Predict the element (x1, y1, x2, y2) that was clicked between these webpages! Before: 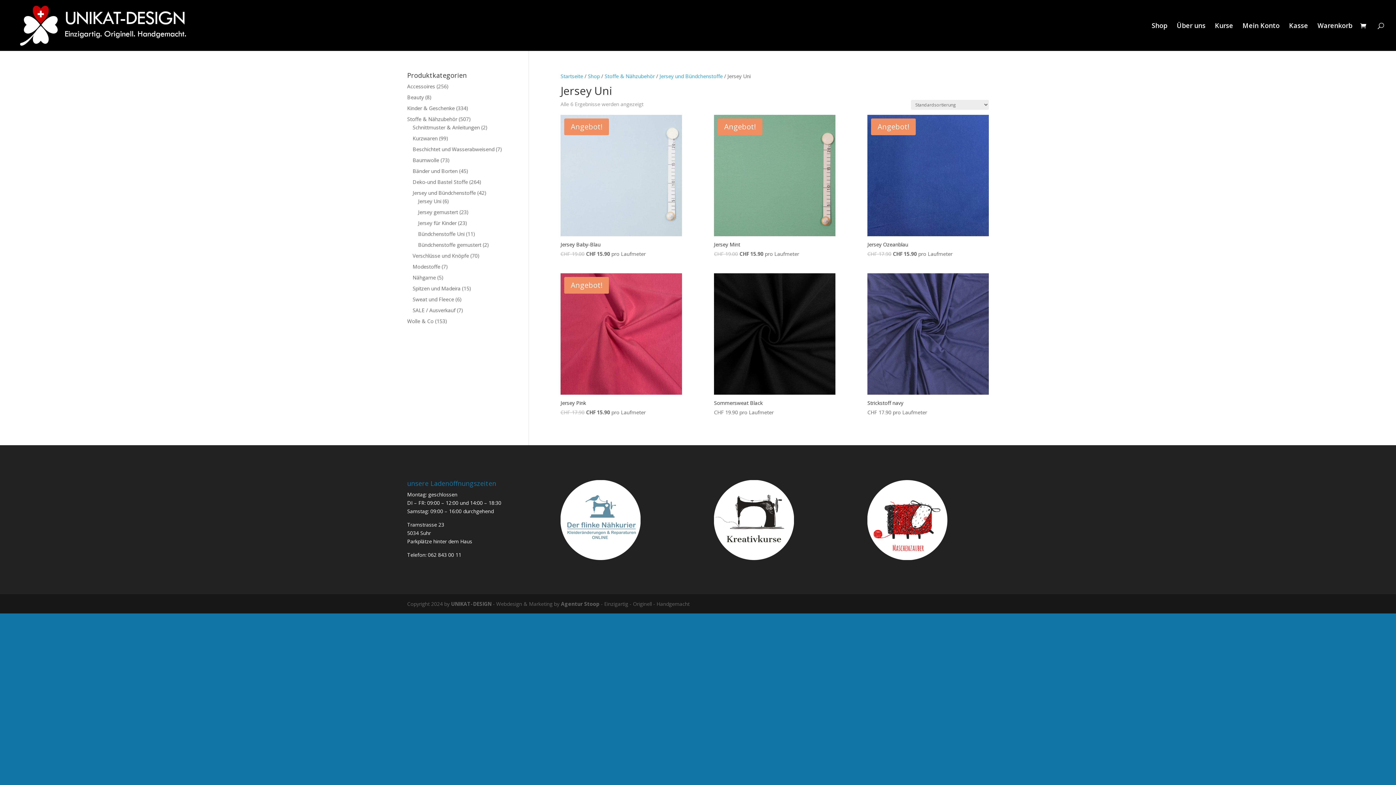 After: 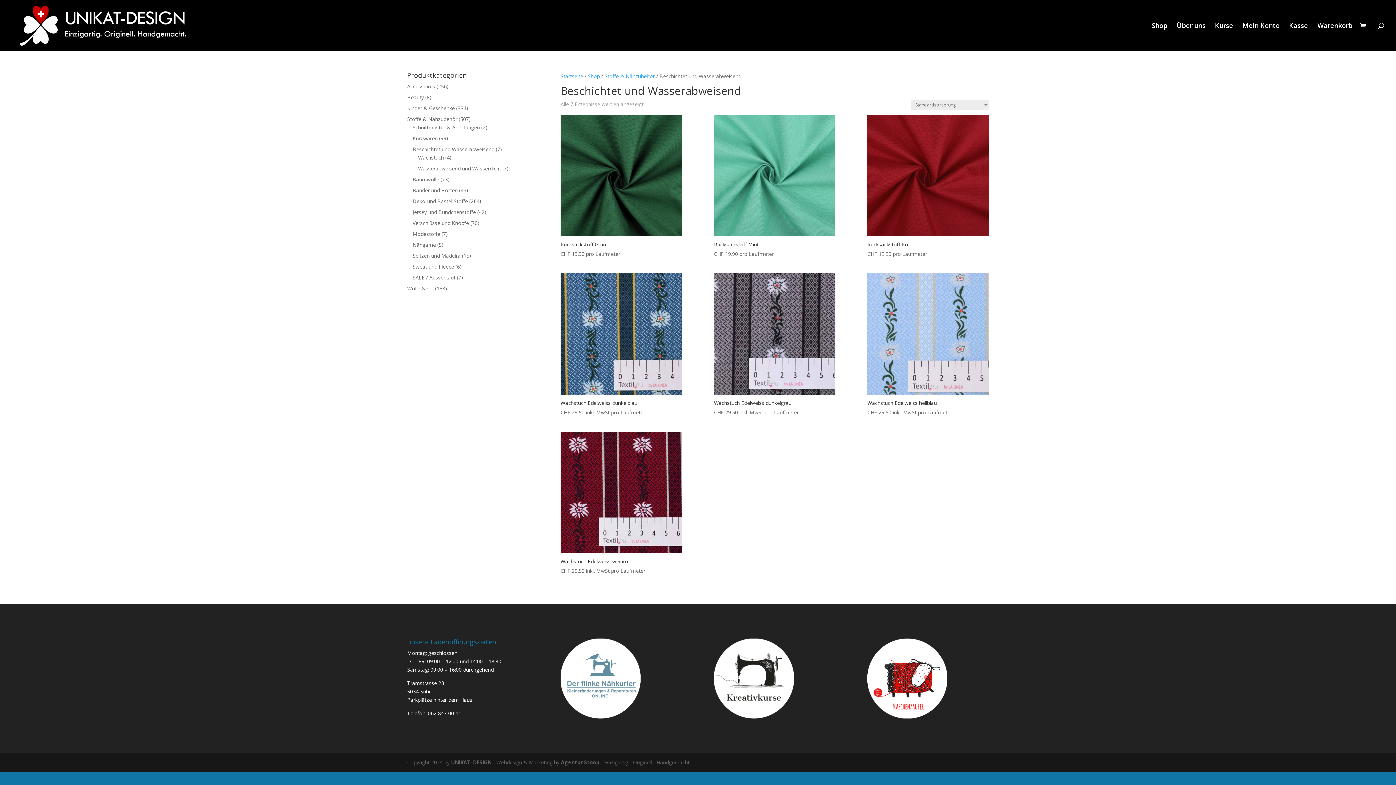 Action: label: Beschichtet und Wasserabweisend bbox: (412, 145, 494, 152)